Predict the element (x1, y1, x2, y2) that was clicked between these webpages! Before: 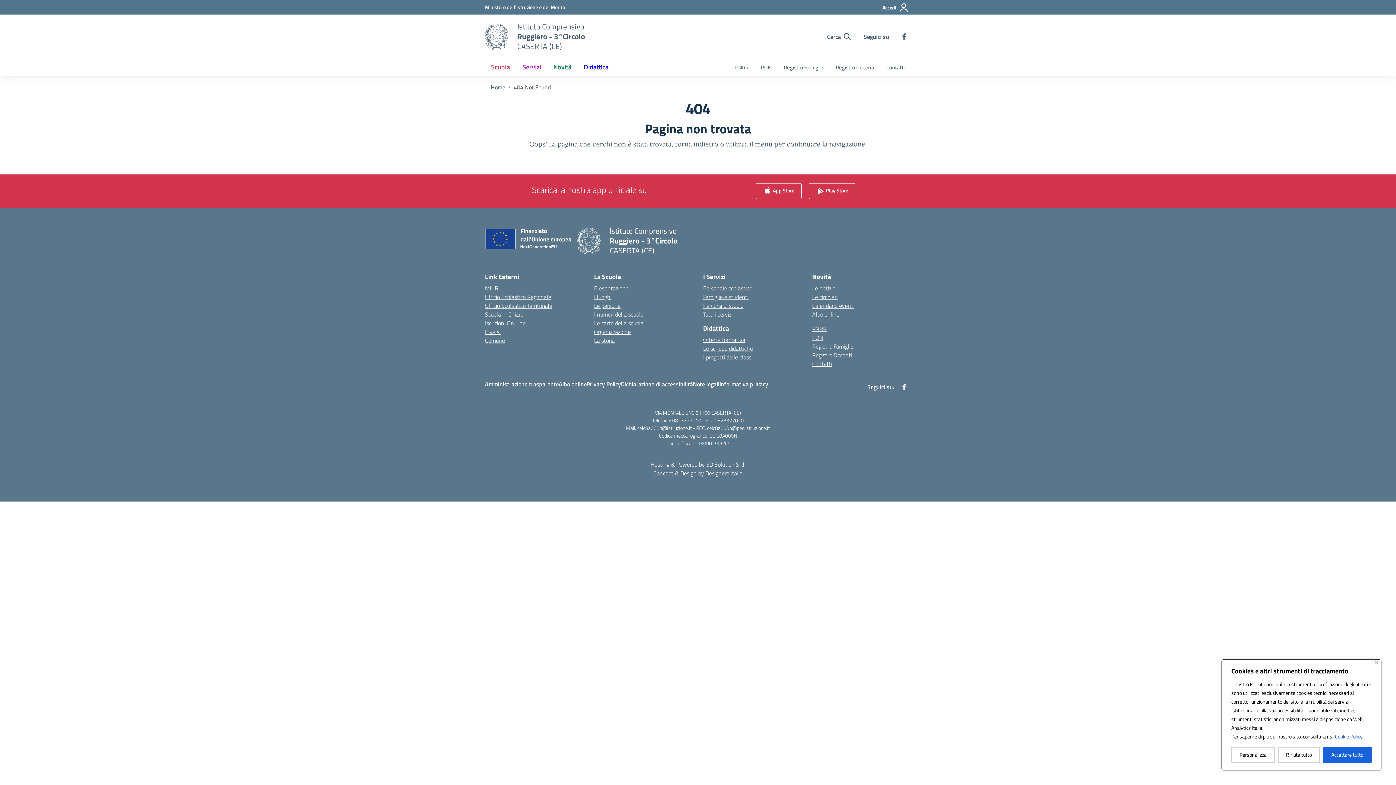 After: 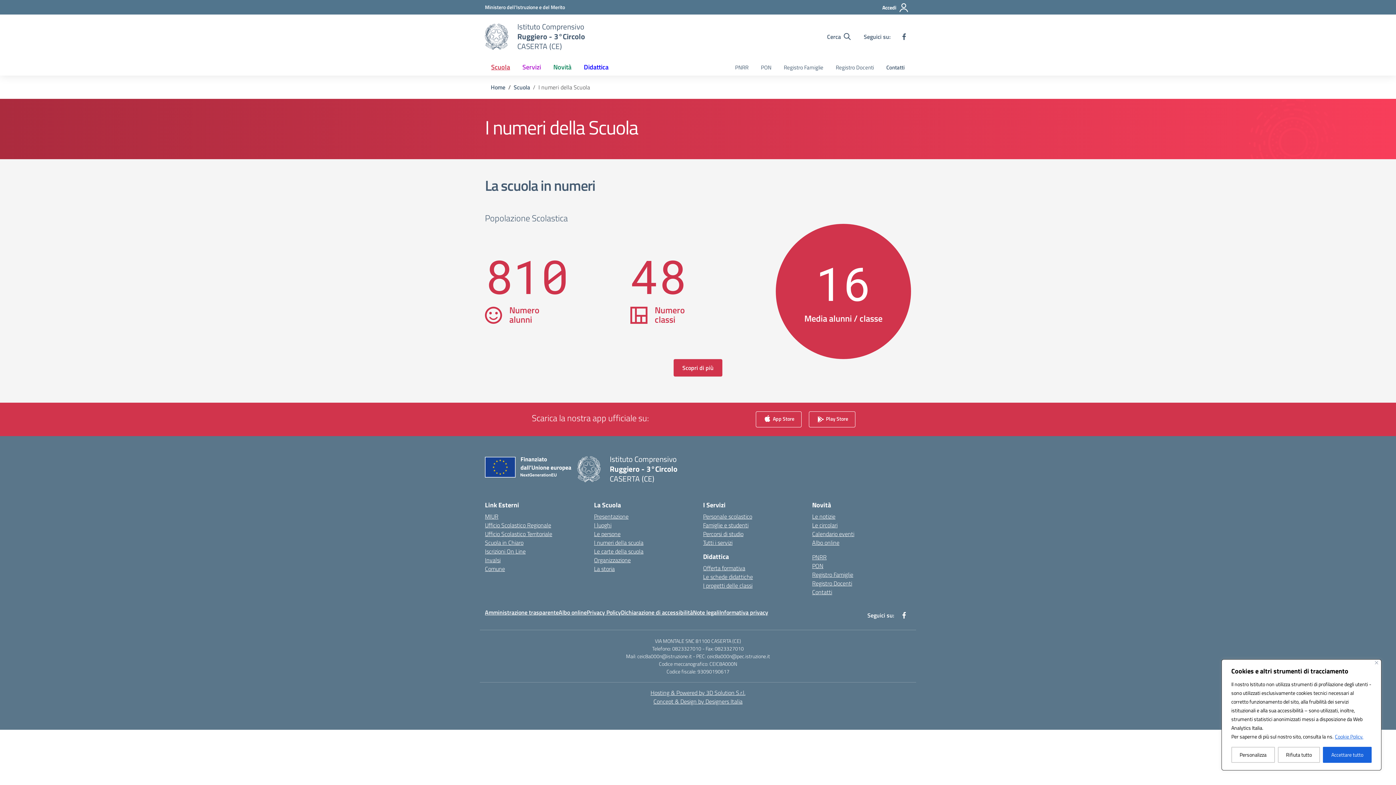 Action: label: I numeri della scuola bbox: (594, 310, 643, 318)